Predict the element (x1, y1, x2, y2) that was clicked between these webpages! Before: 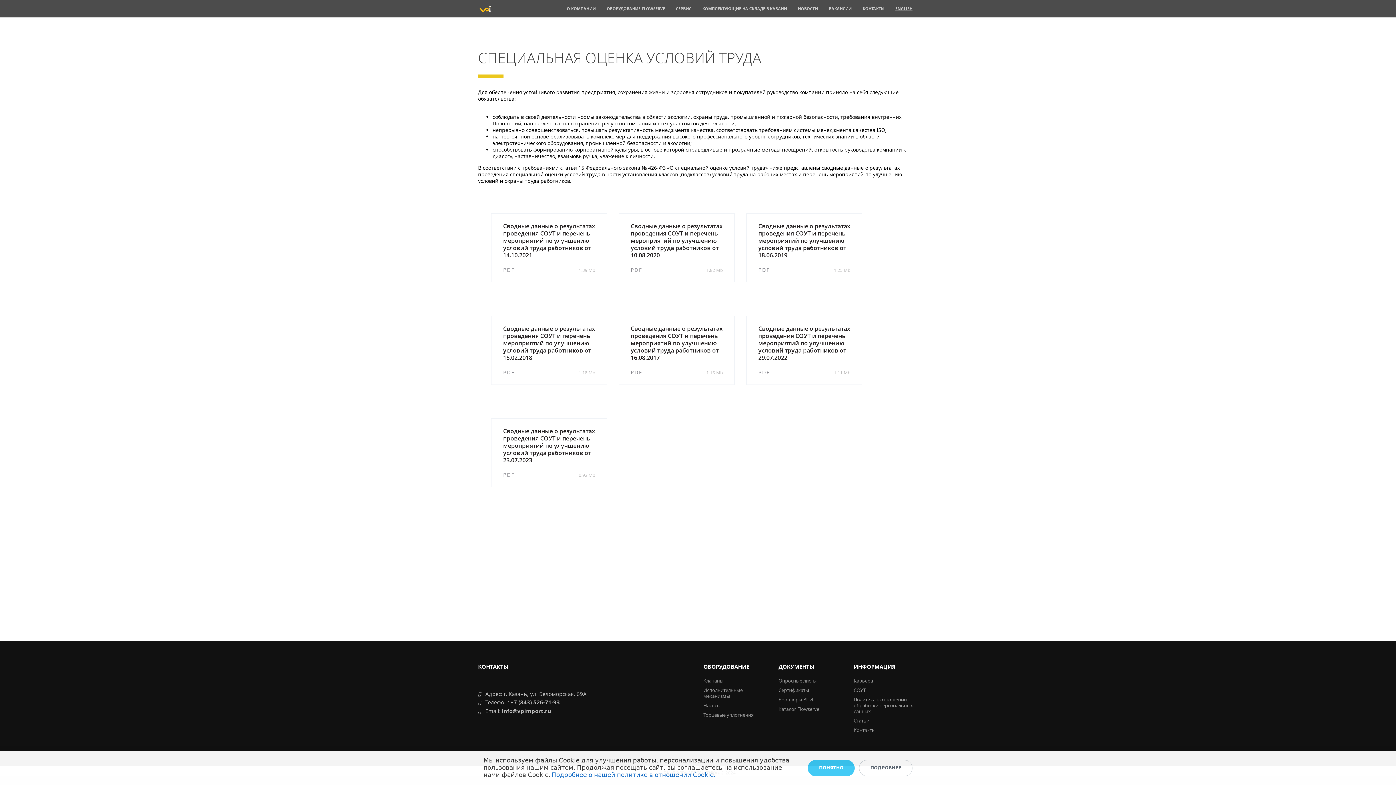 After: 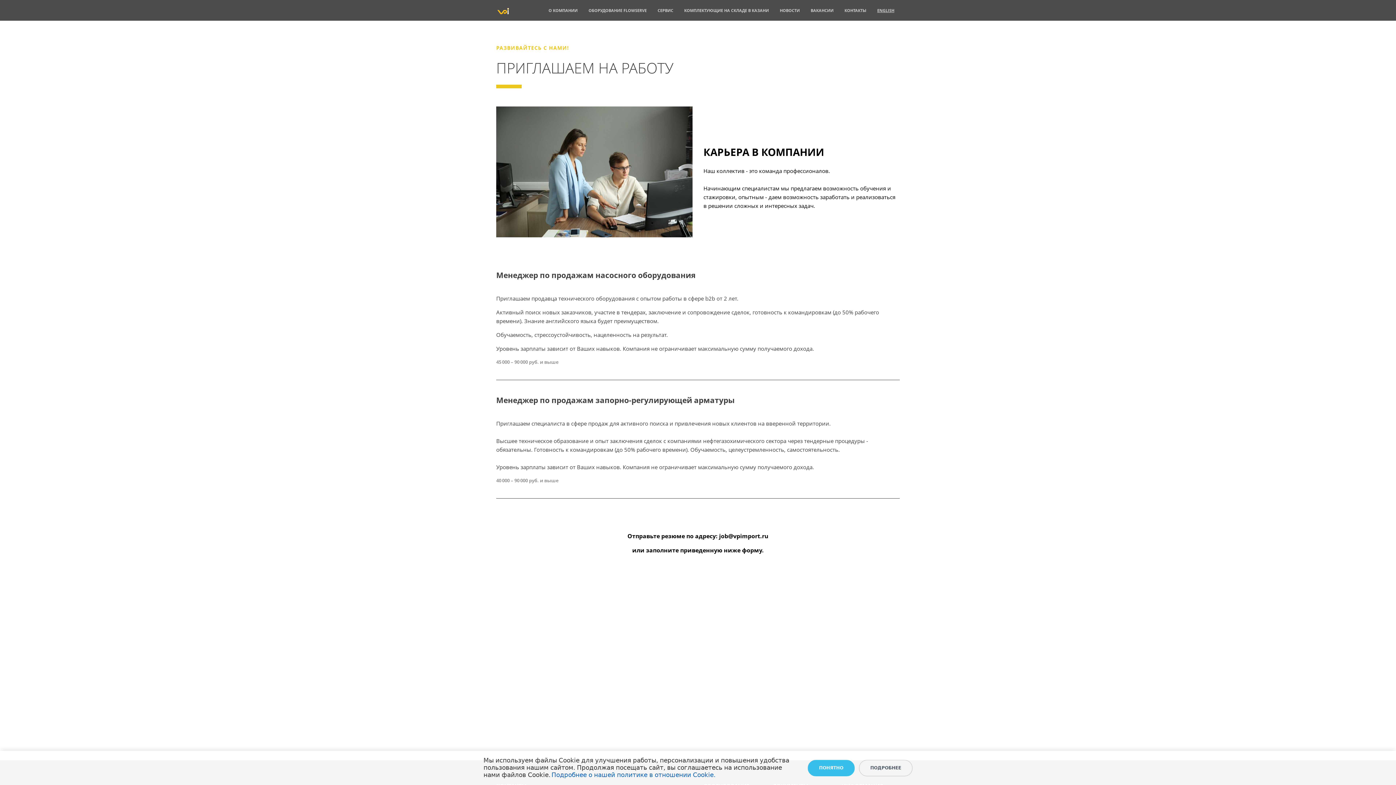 Action: label: ВАКАНСИИ bbox: (829, 5, 852, 11)